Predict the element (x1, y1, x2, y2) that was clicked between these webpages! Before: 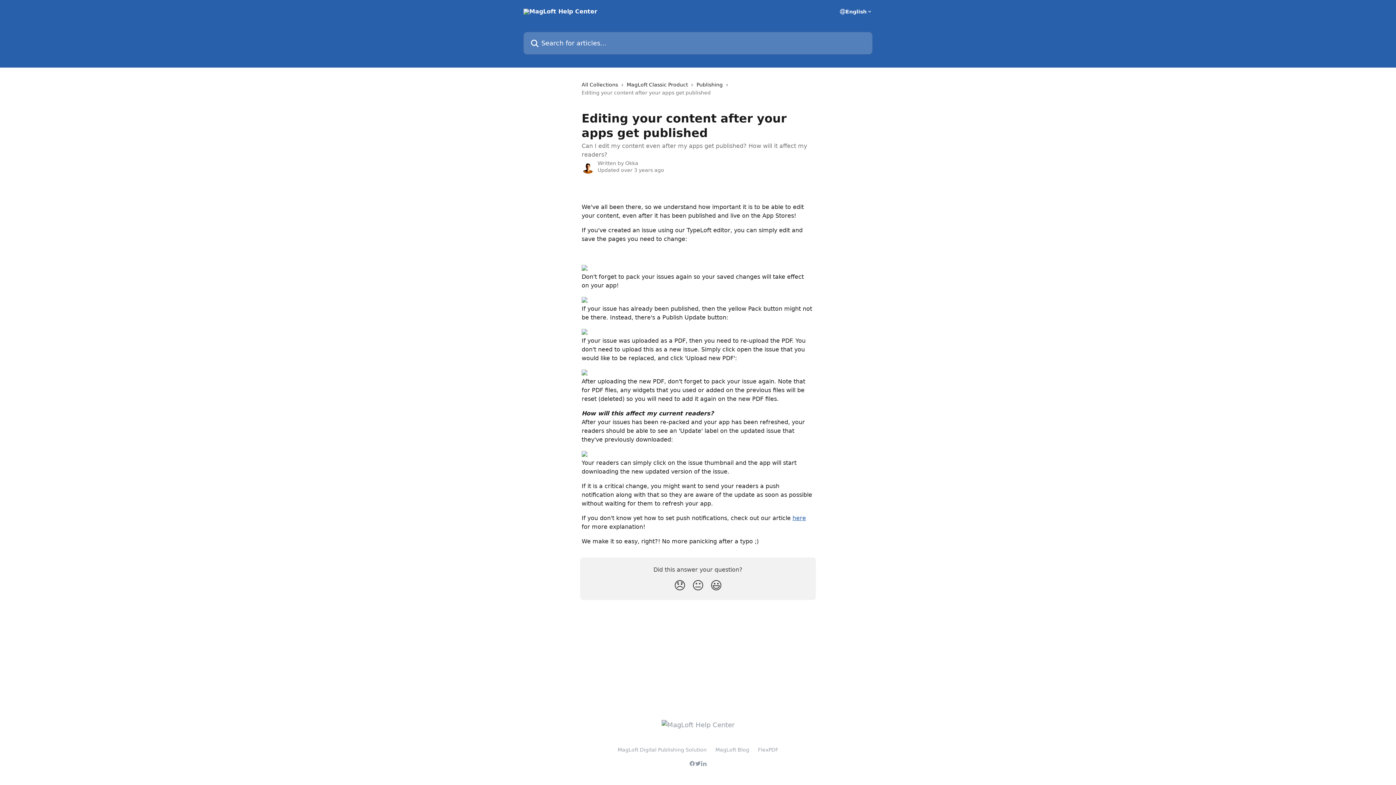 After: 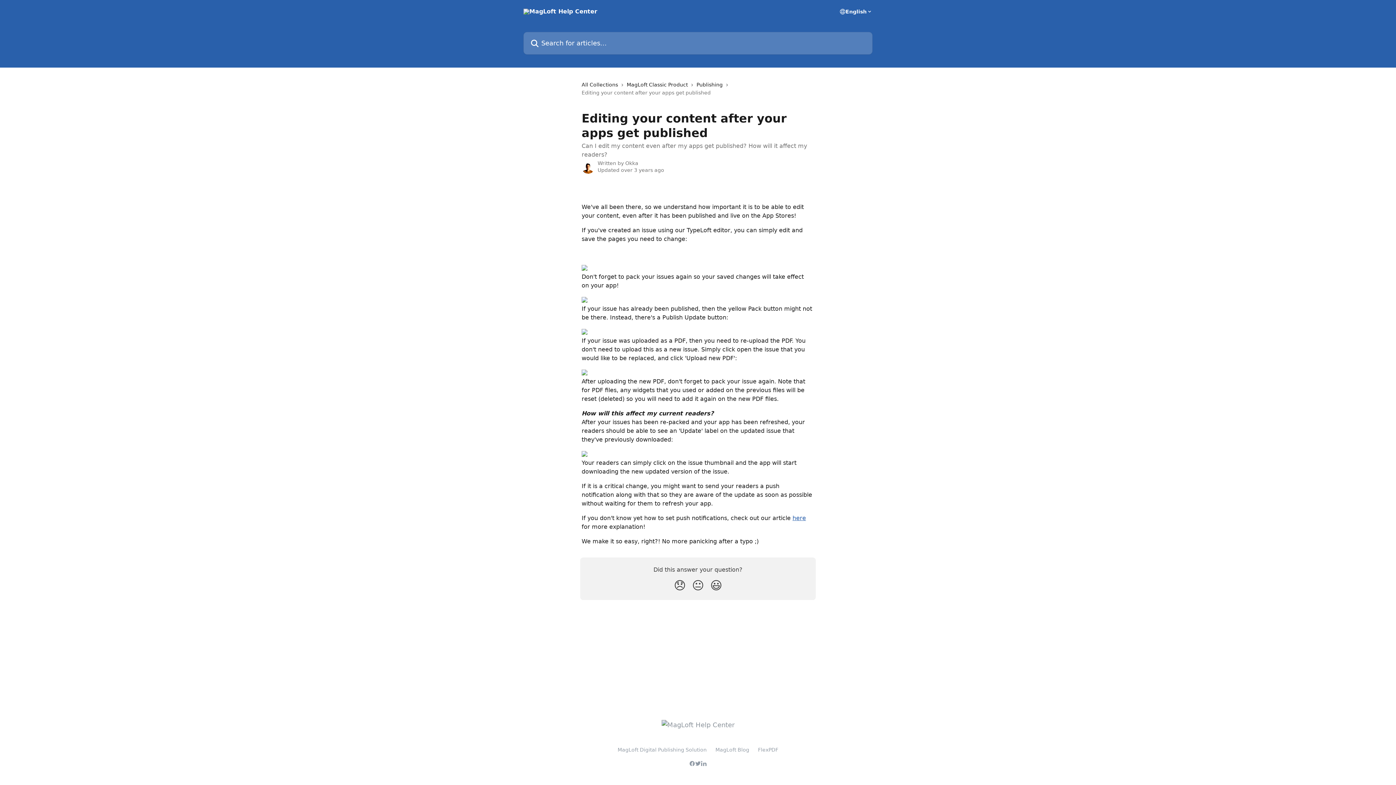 Action: bbox: (581, 296, 587, 303)